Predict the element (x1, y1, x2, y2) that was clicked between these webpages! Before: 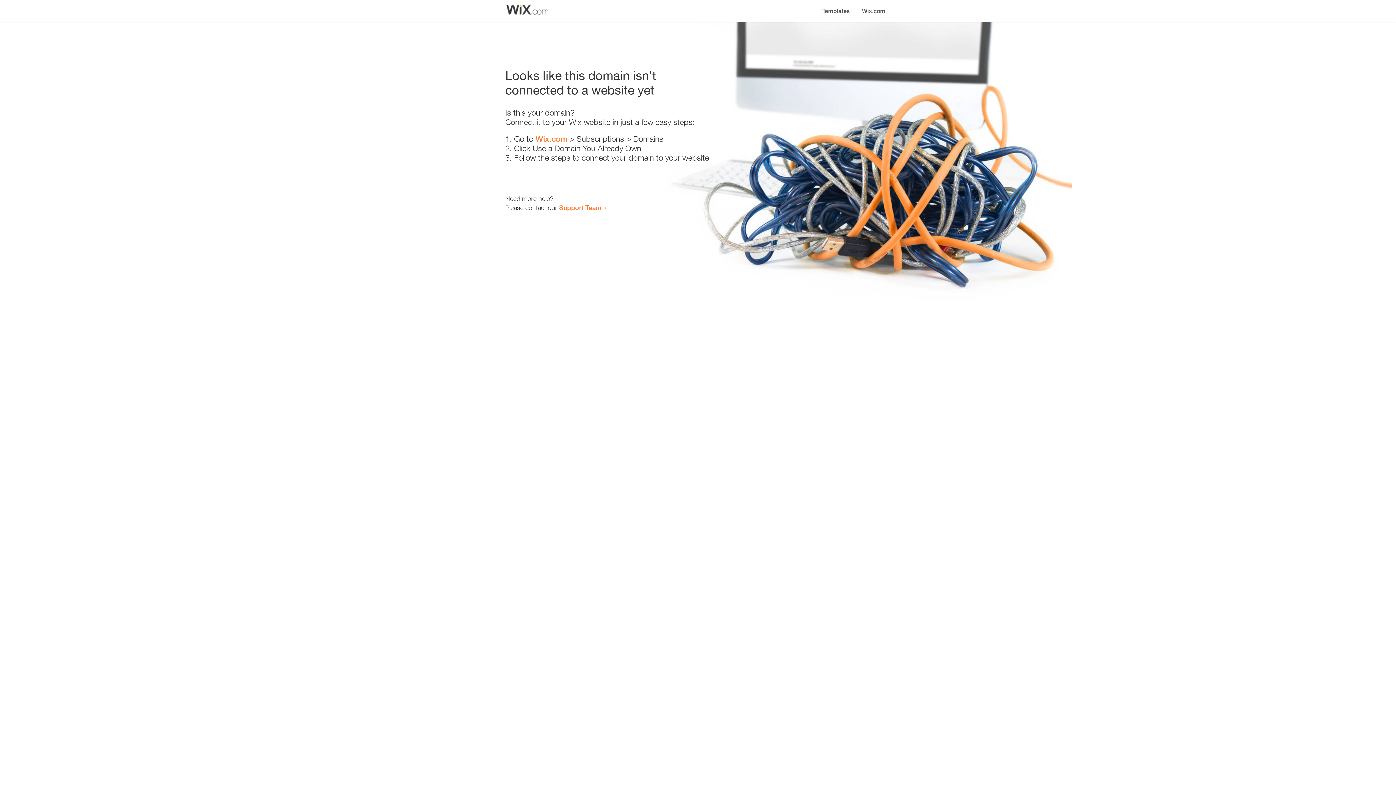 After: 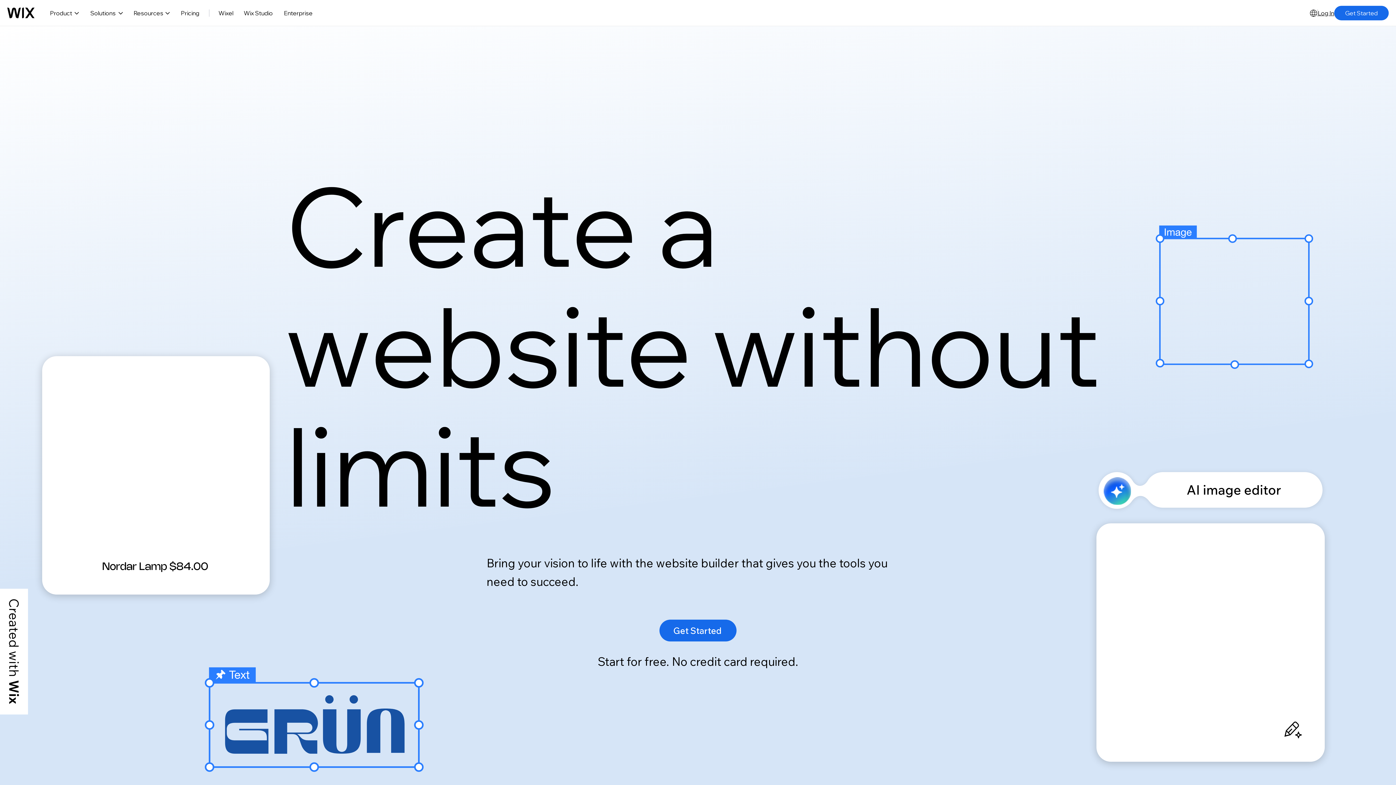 Action: label: Wix.com bbox: (856, 0, 890, 14)